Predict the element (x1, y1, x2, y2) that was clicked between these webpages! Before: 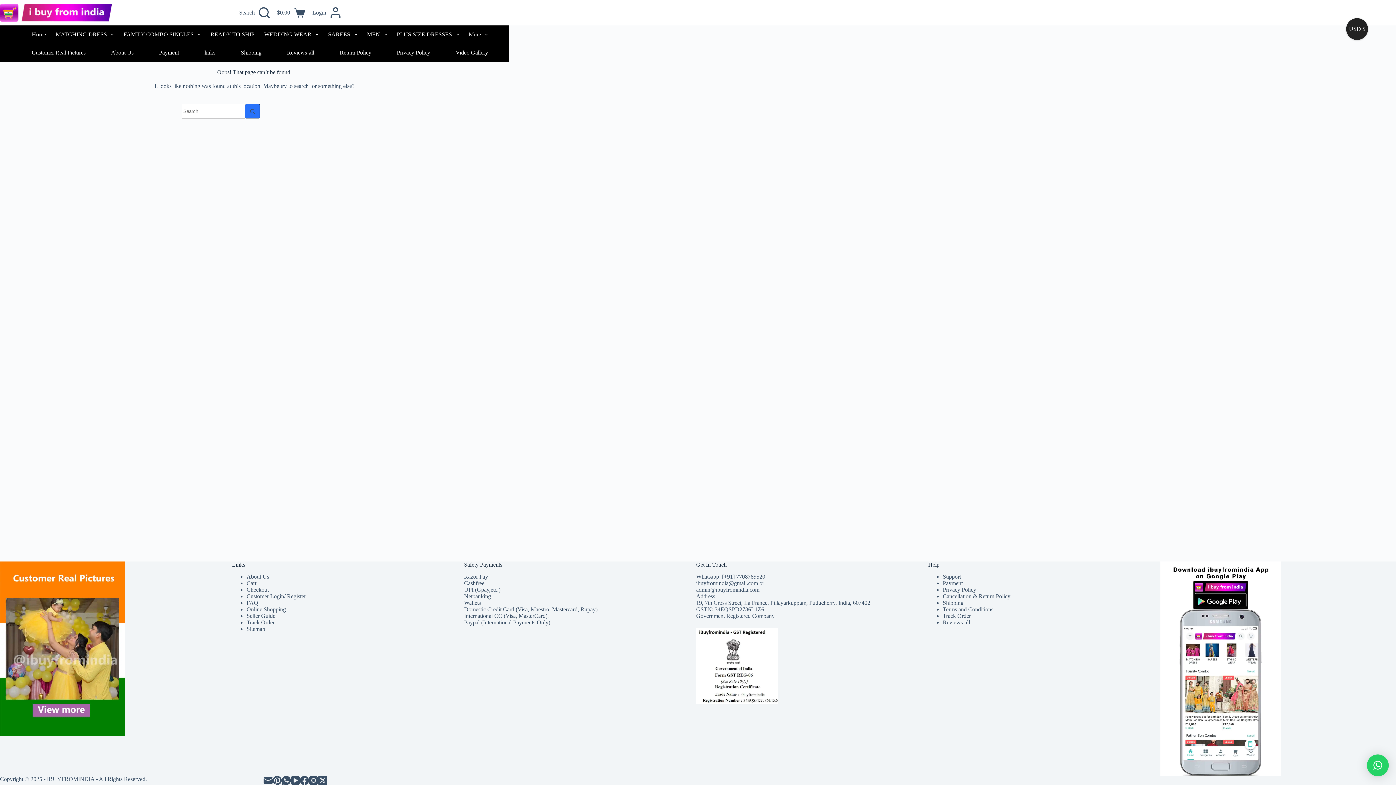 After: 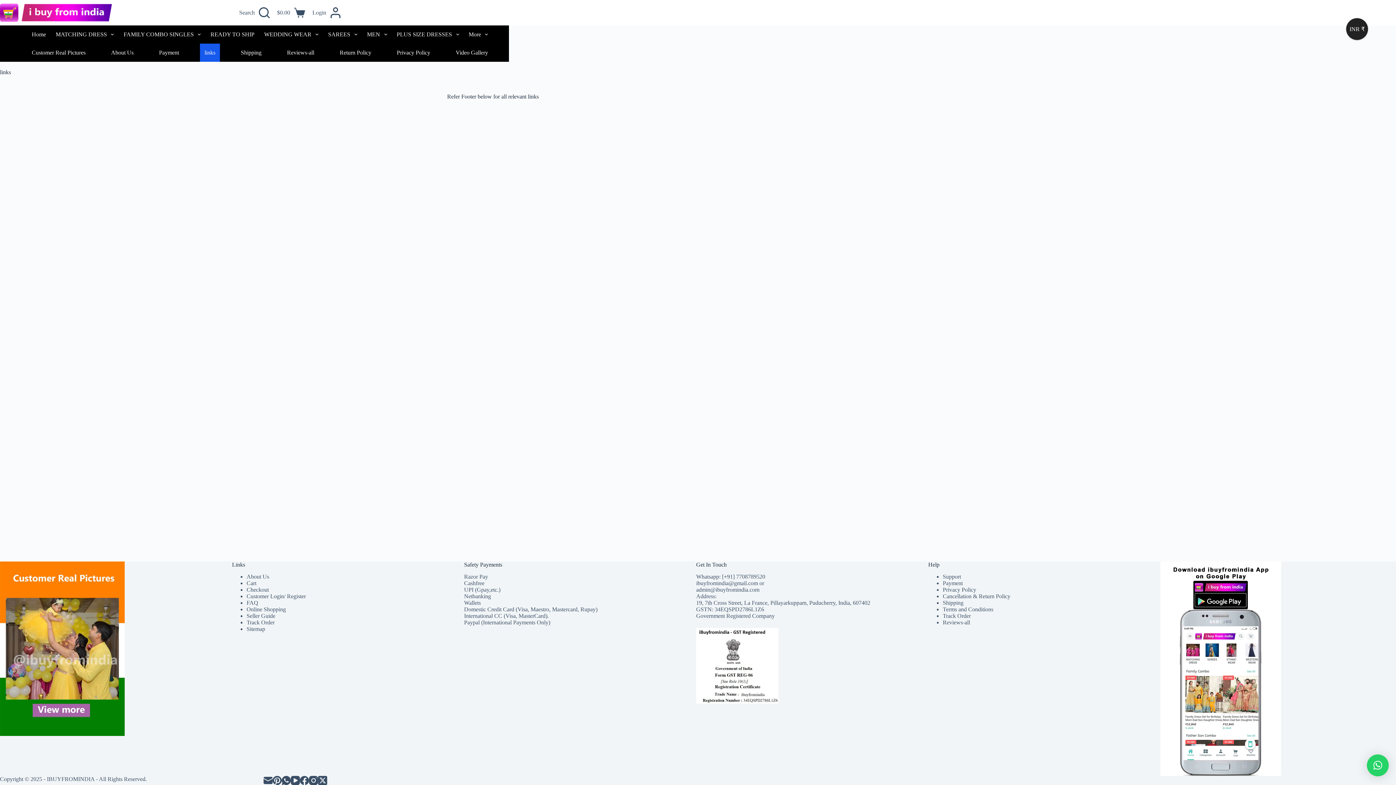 Action: bbox: (200, 43, 220, 61) label: links